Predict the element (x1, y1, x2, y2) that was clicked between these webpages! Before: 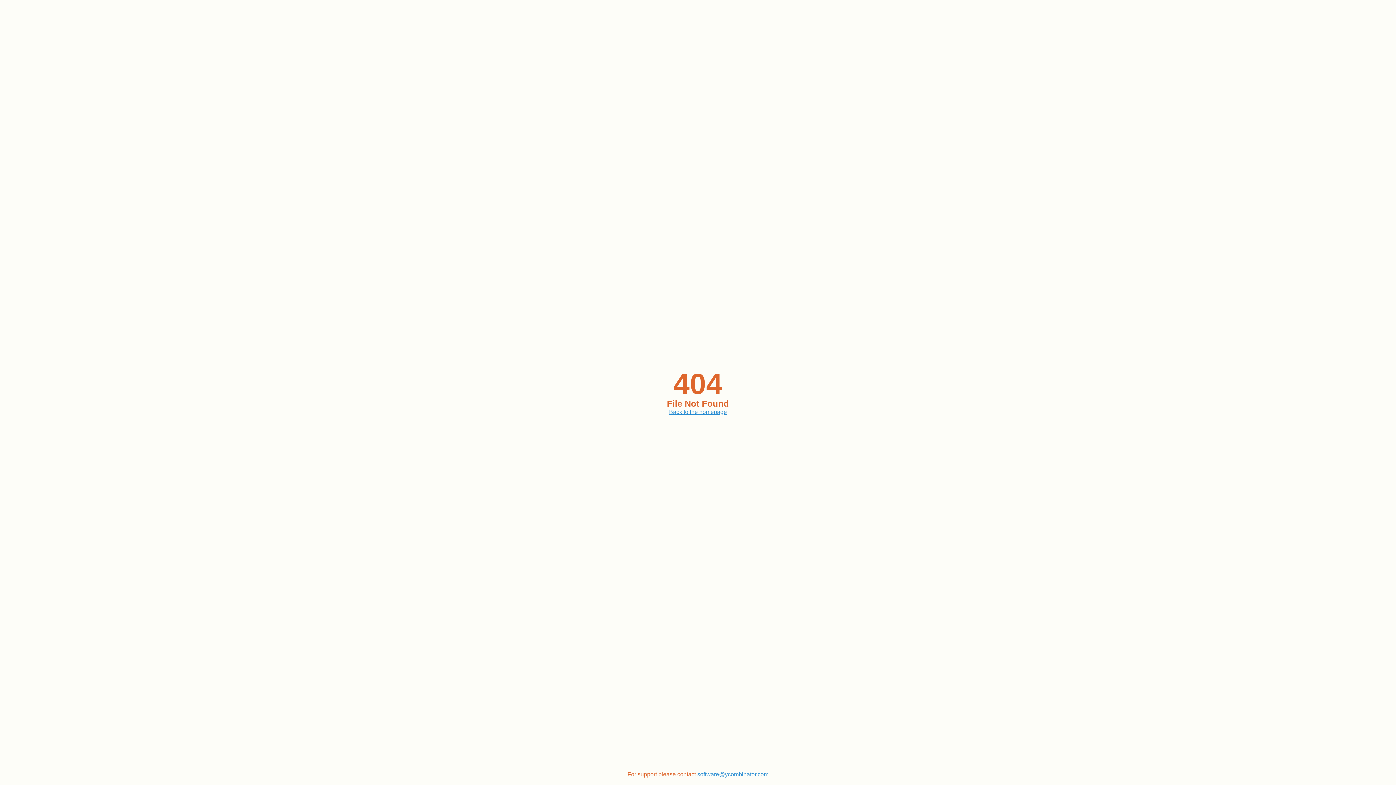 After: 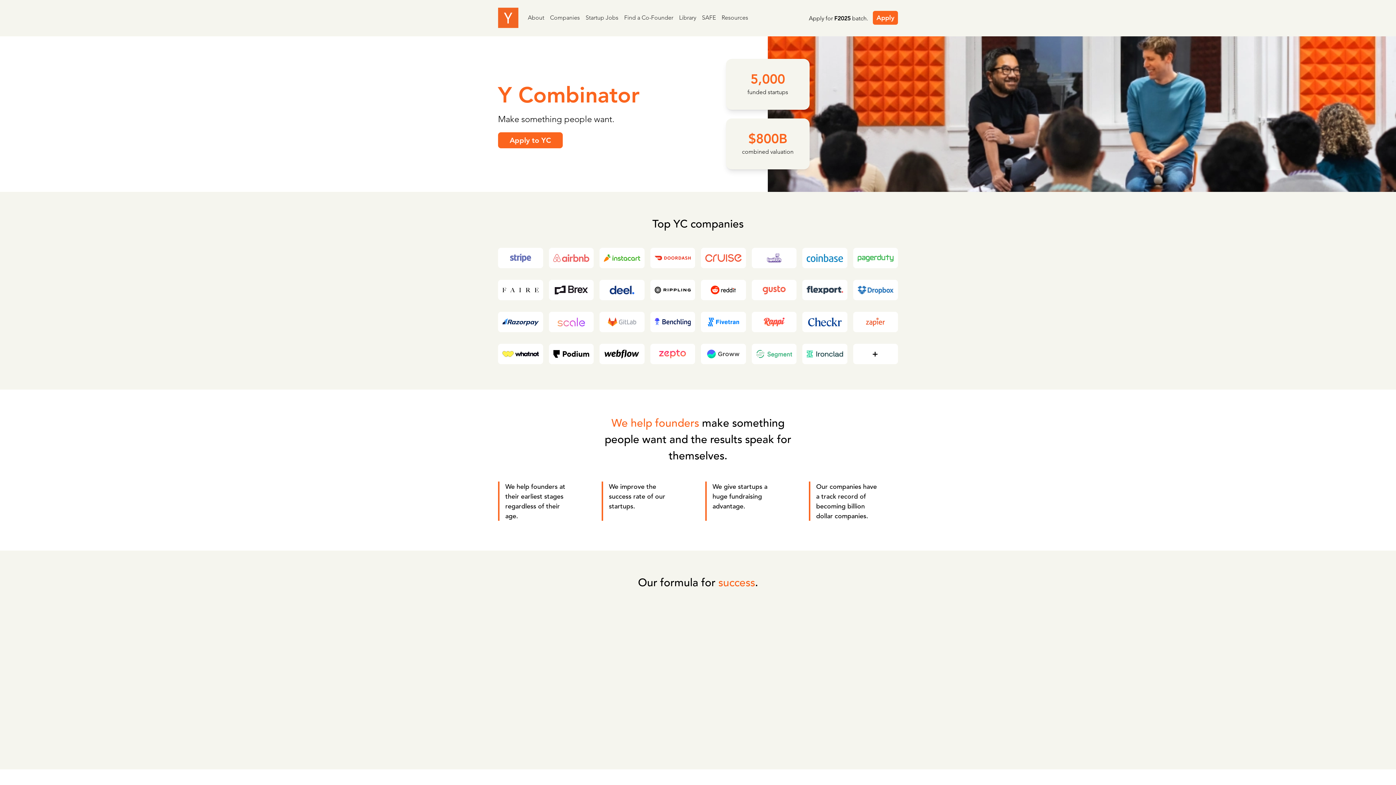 Action: label: Back to the homepage bbox: (669, 409, 727, 415)